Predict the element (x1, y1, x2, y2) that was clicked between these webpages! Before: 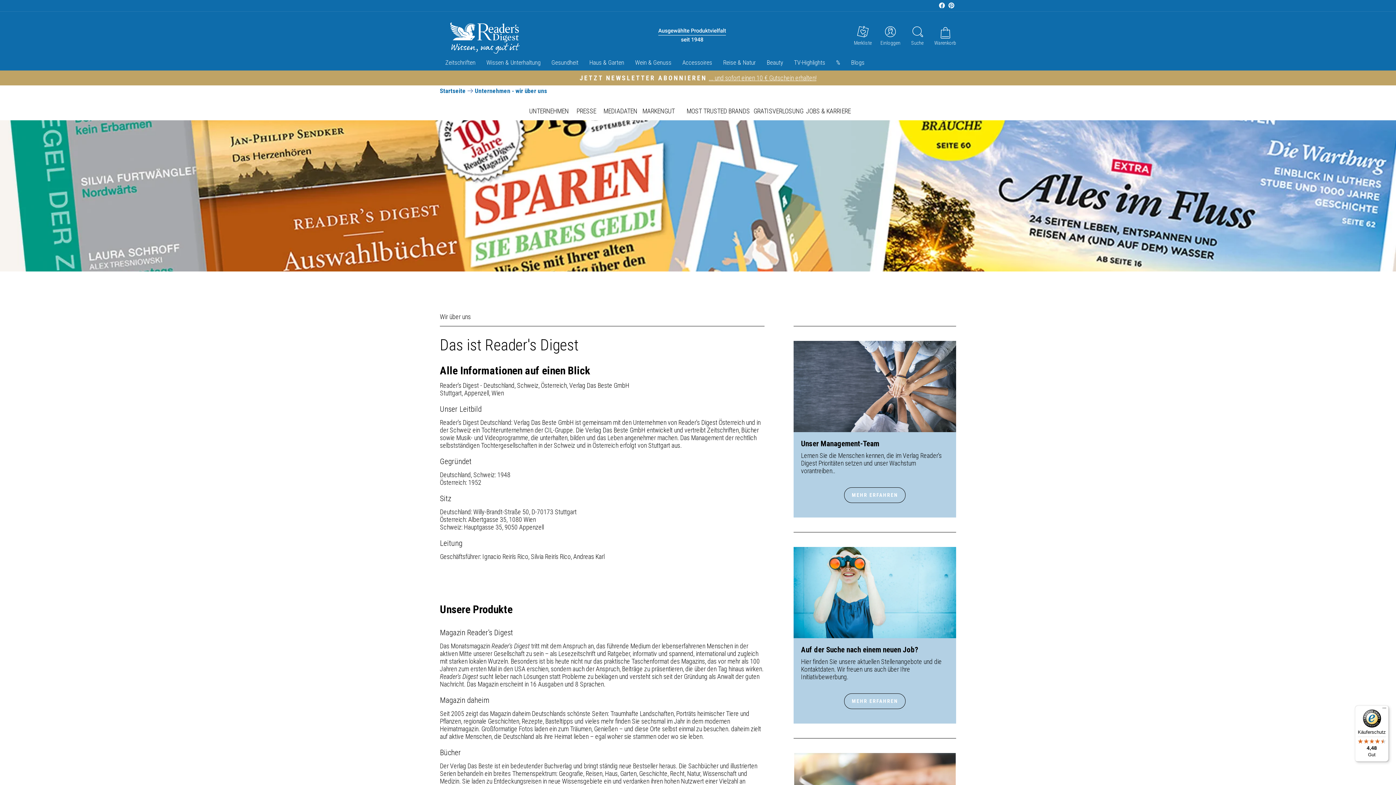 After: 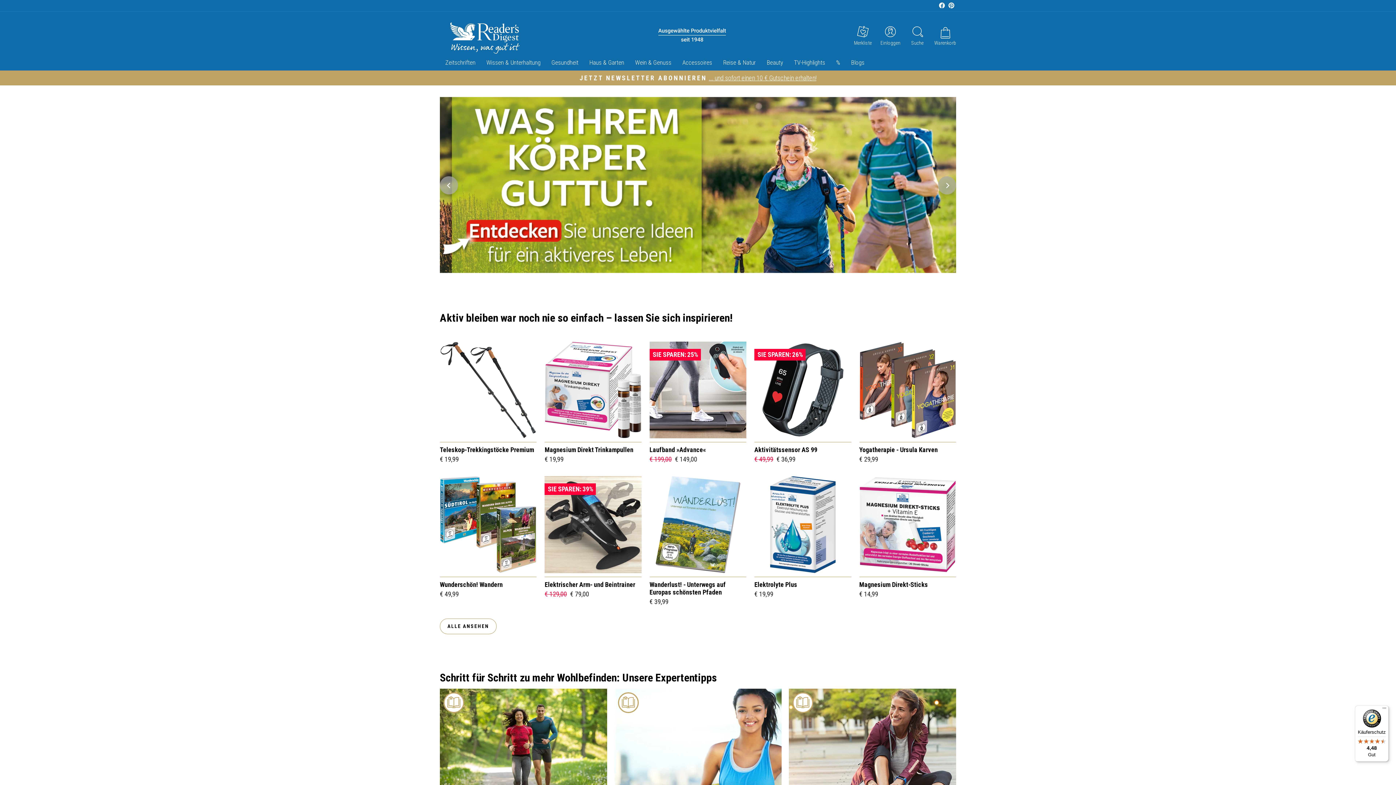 Action: bbox: (440, 87, 464, 94) label: Startseite